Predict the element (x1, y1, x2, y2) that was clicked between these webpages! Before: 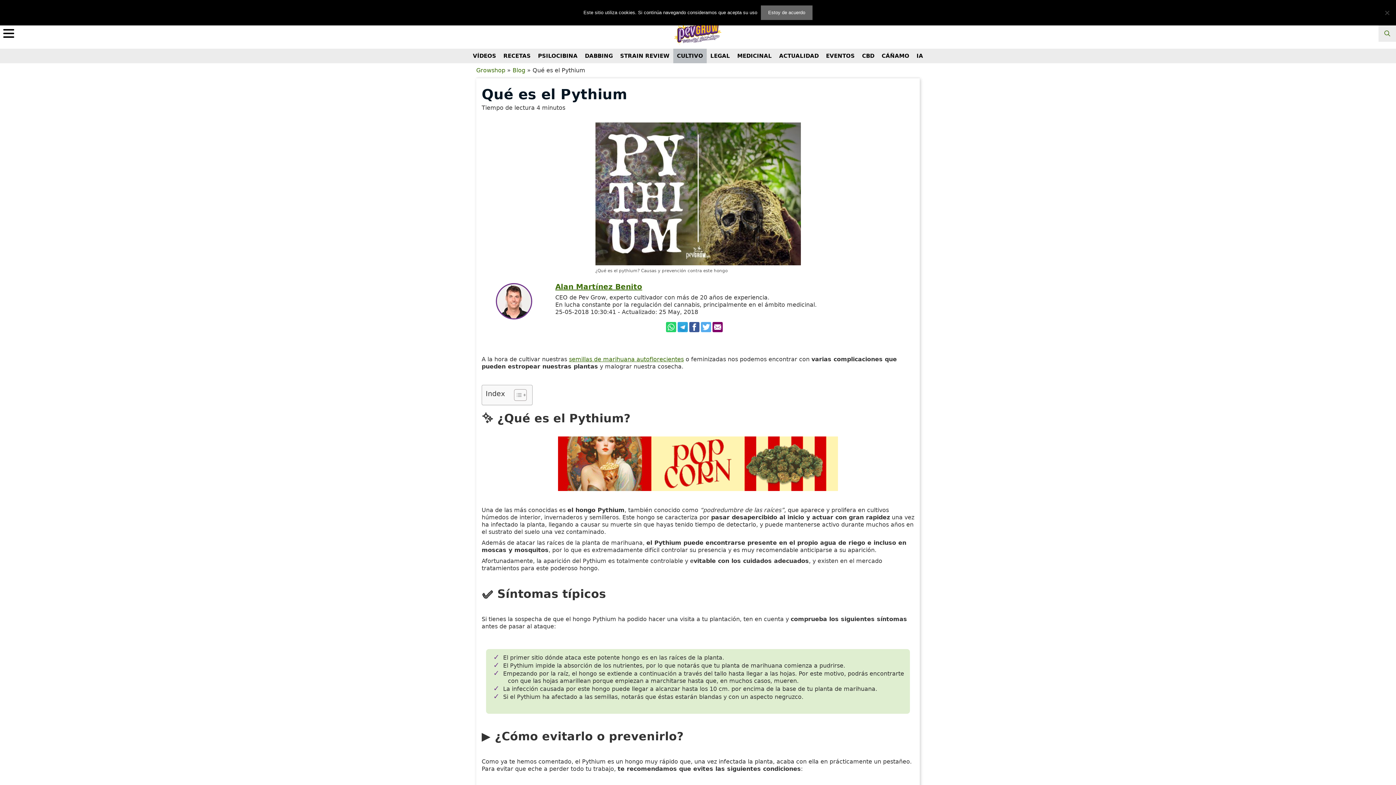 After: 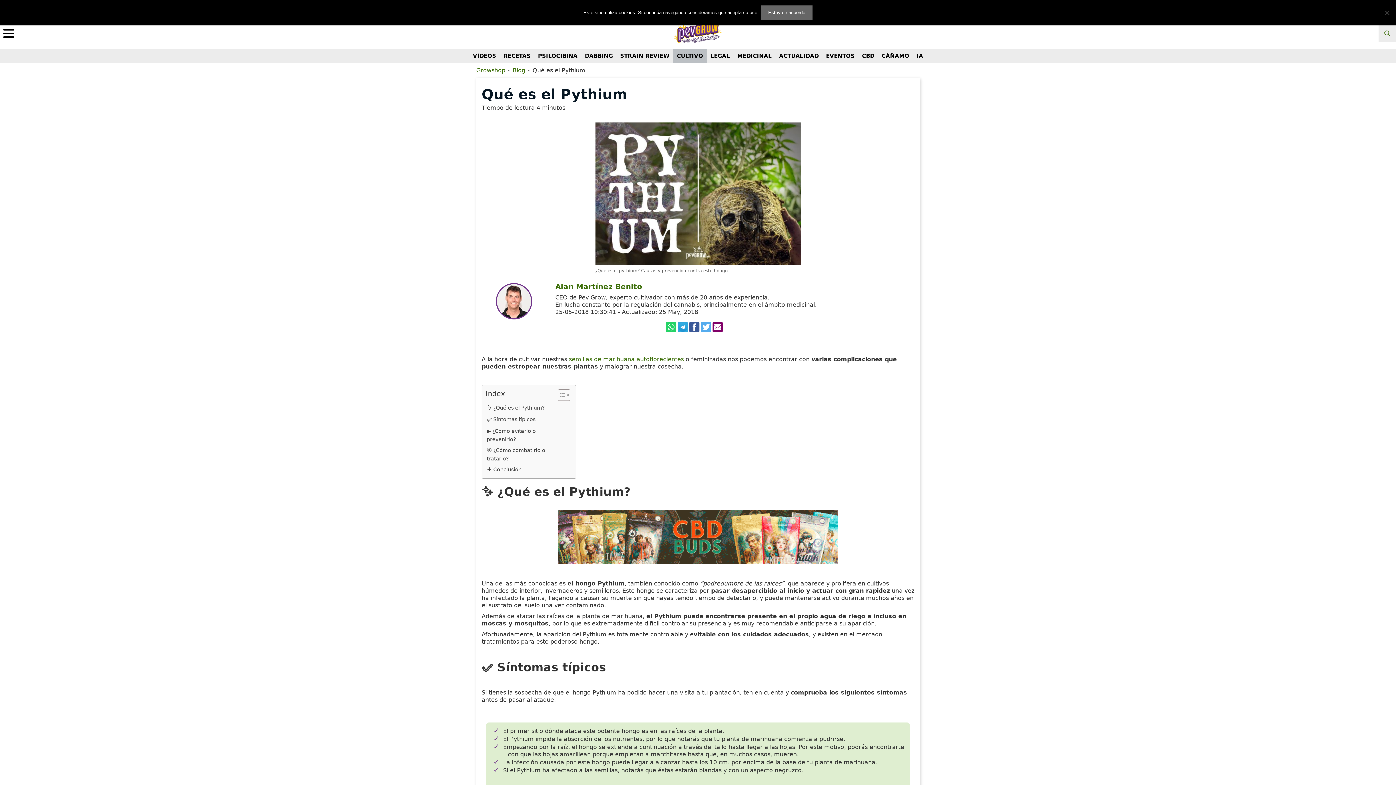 Action: label: Toggle Table of Content bbox: (508, 389, 525, 401)